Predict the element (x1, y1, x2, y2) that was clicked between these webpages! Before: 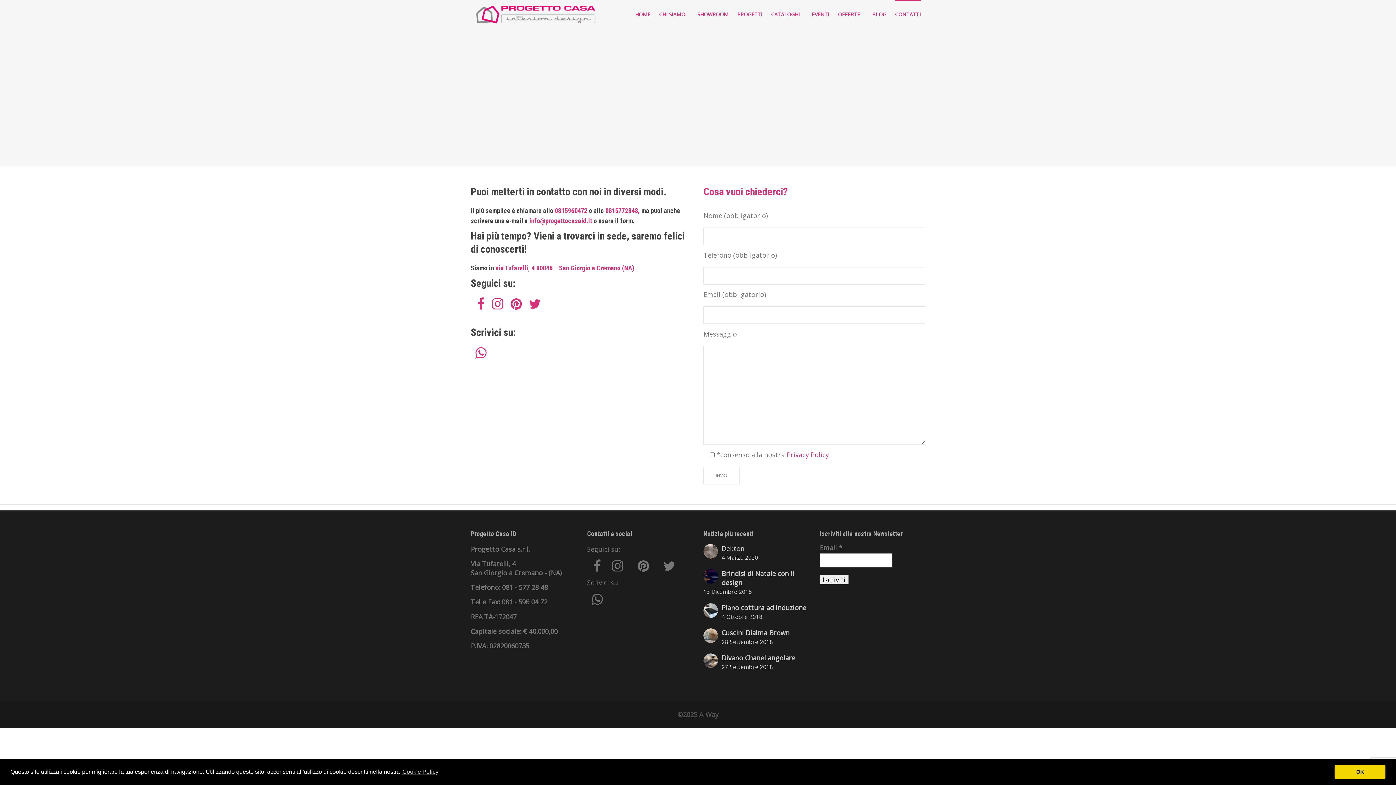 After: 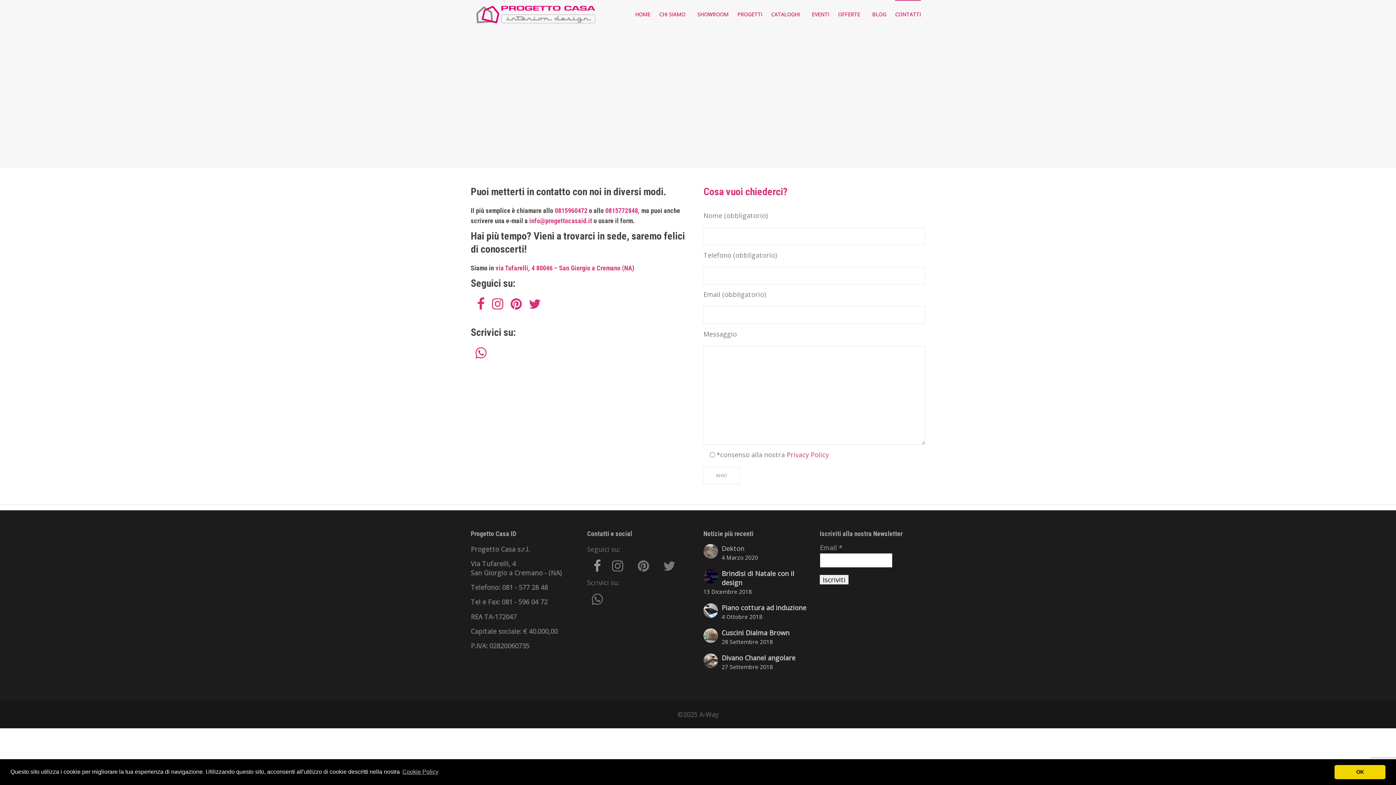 Action: bbox: (587, 563, 607, 572)